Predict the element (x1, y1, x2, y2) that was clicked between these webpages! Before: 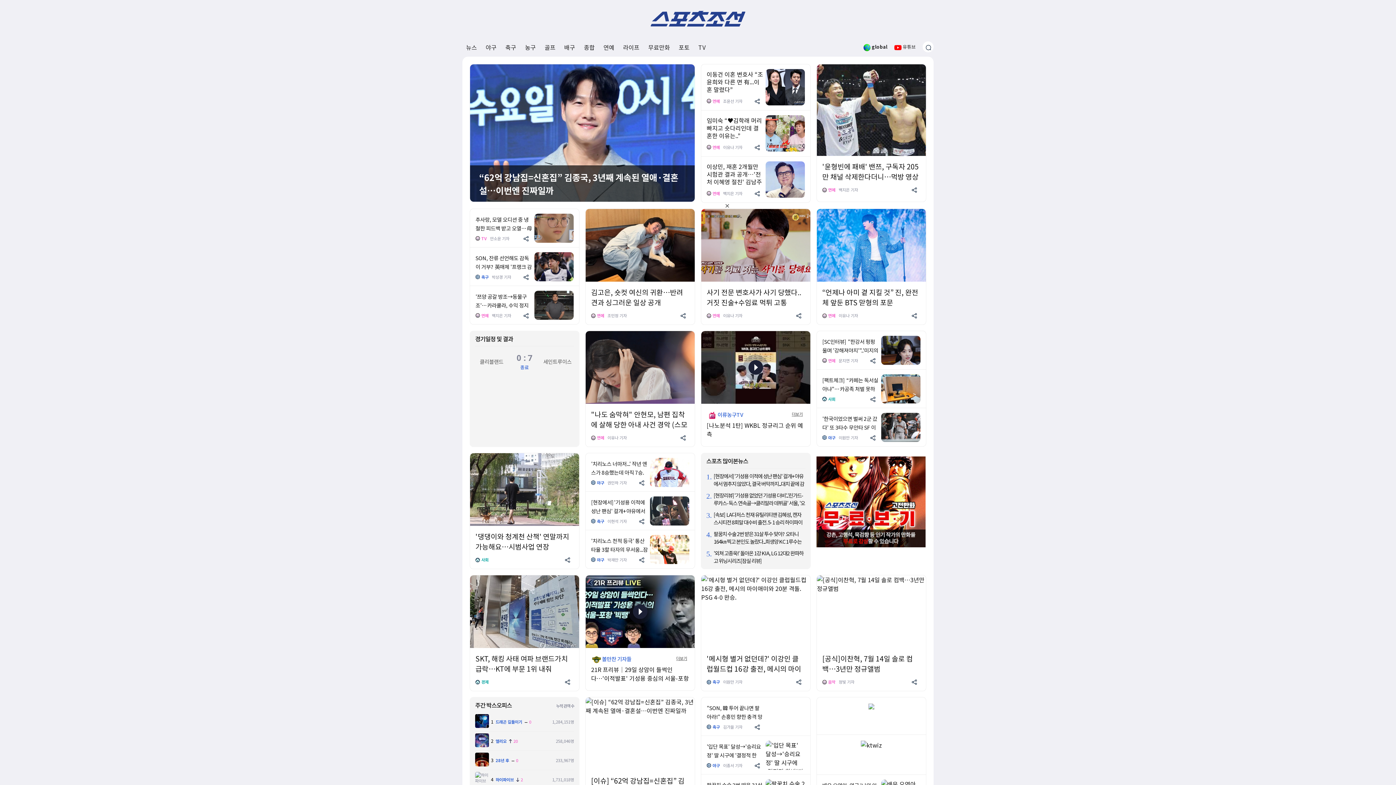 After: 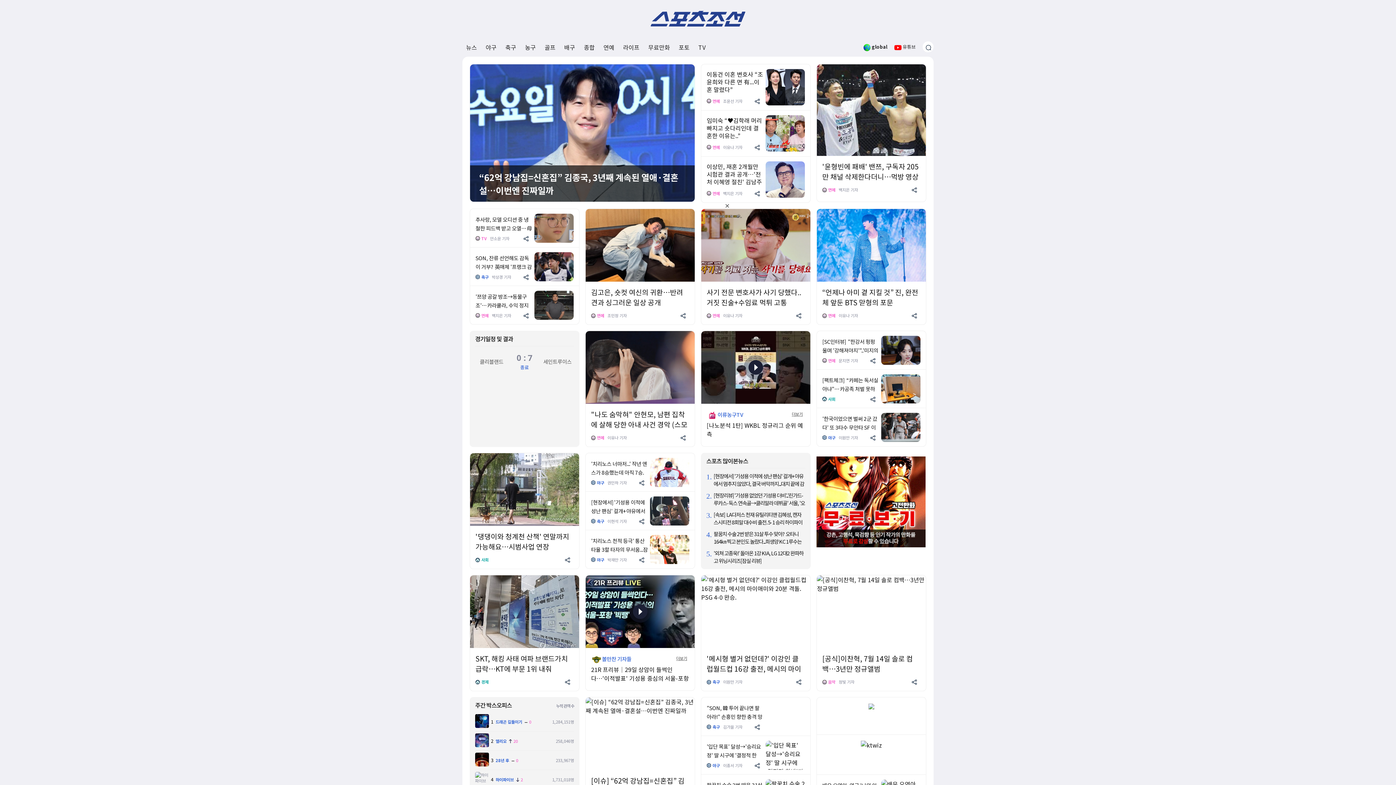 Action: bbox: (816, 496, 925, 505)